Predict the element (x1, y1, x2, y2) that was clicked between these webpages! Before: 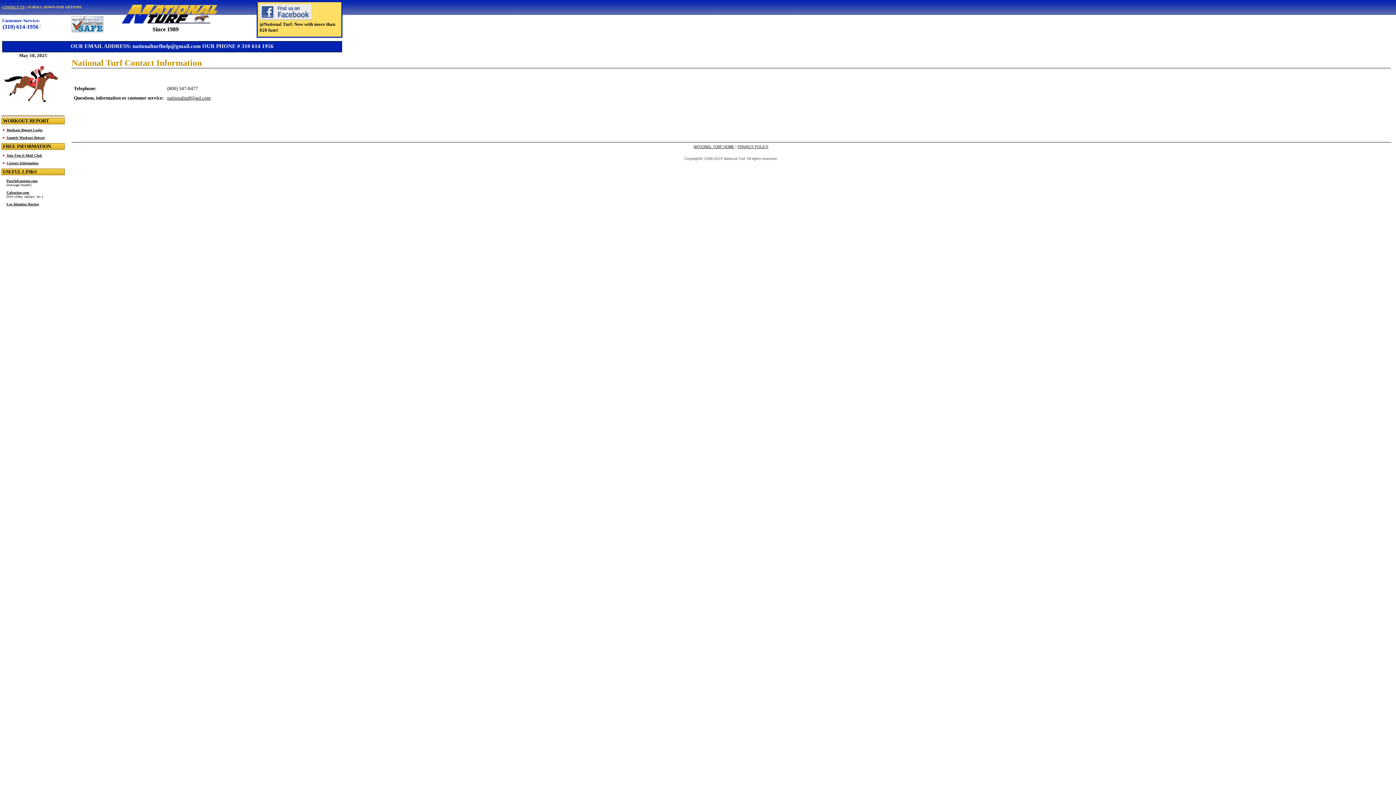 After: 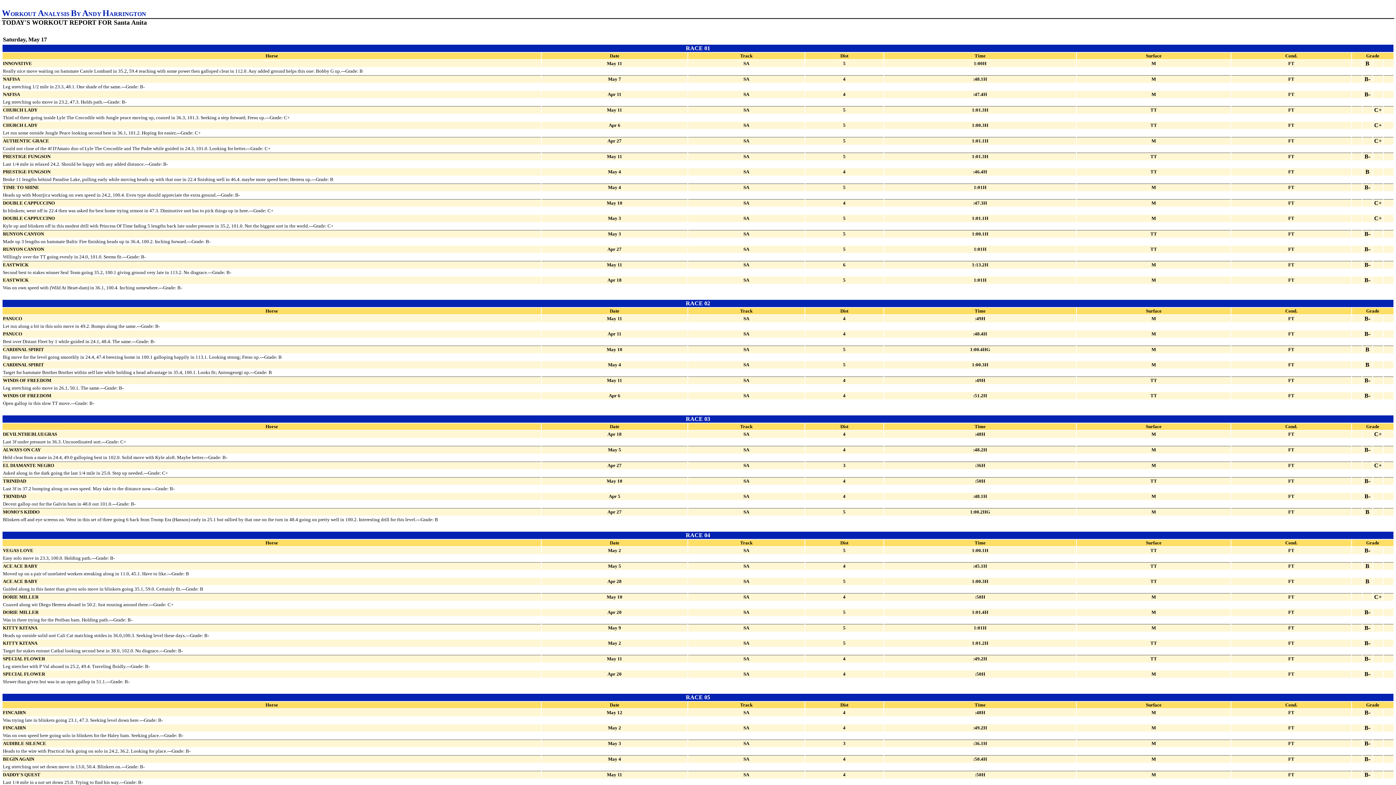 Action: bbox: (6, 135, 44, 139) label: Sample Workout Report